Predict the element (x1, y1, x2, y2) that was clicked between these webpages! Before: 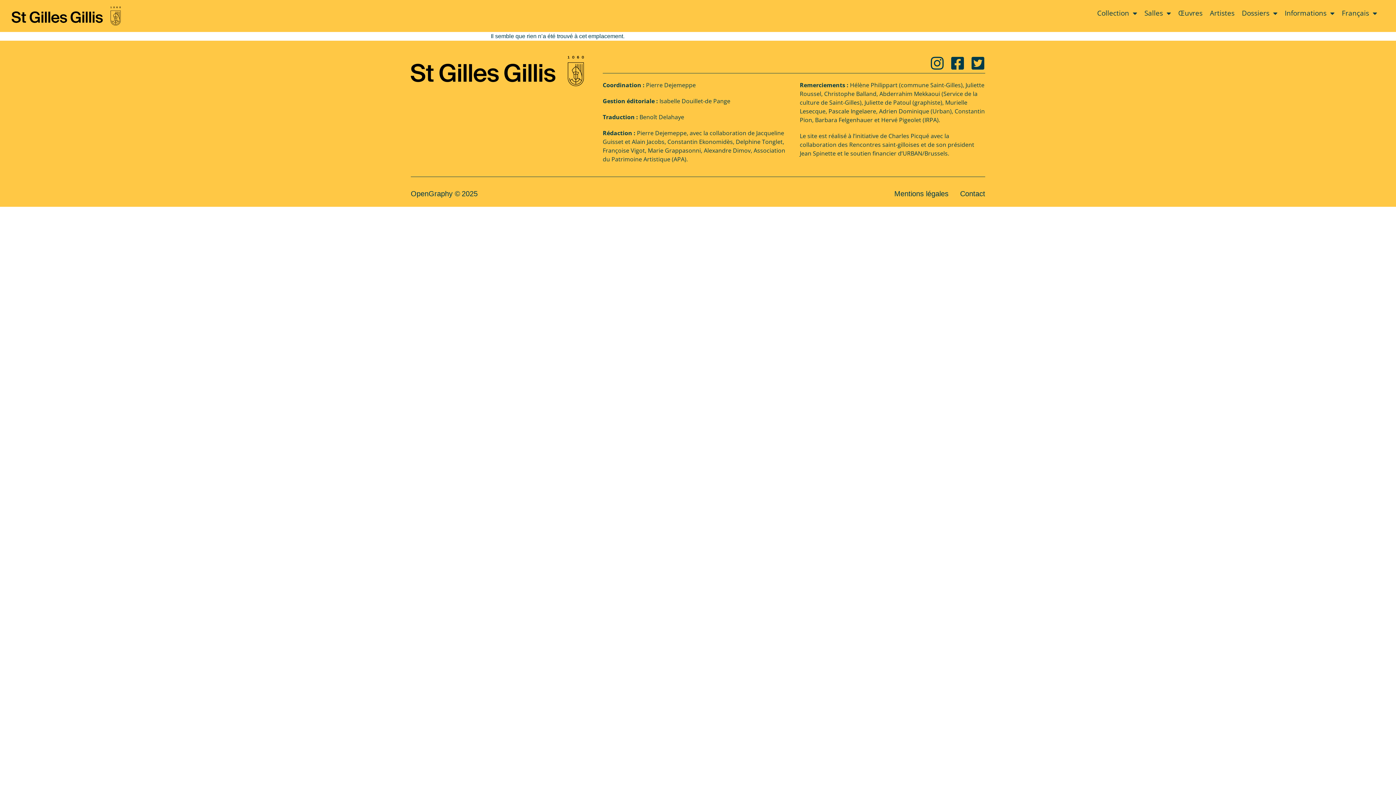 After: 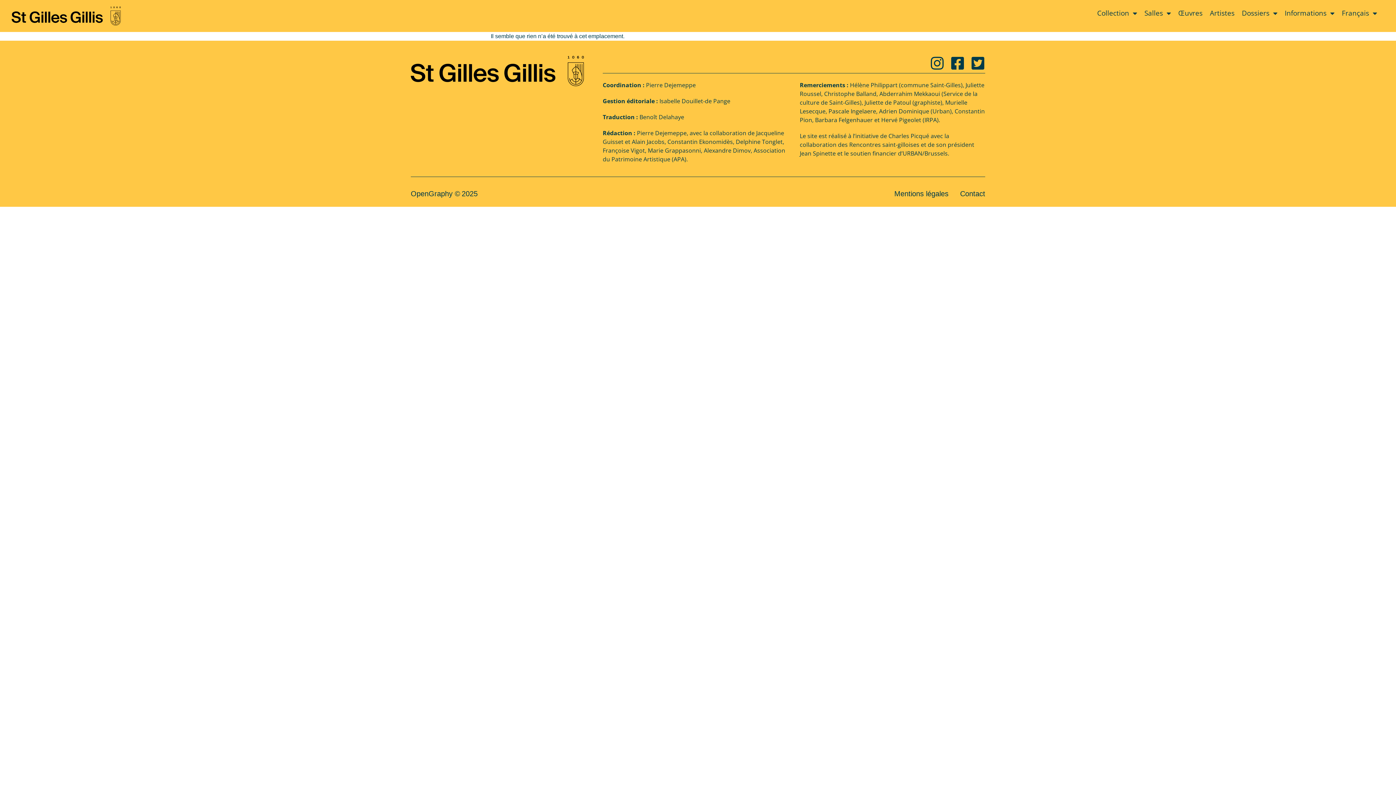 Action: label: Contact bbox: (960, 189, 985, 197)